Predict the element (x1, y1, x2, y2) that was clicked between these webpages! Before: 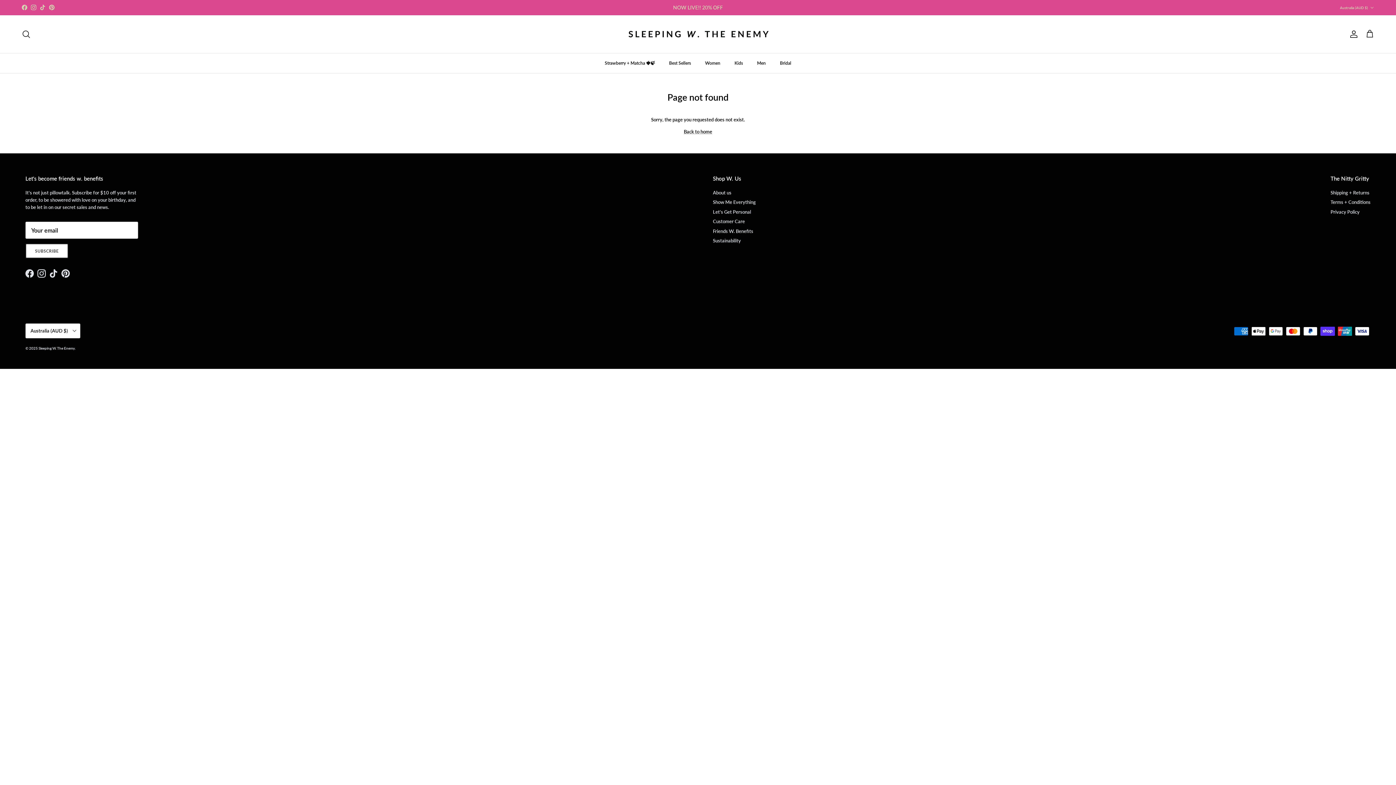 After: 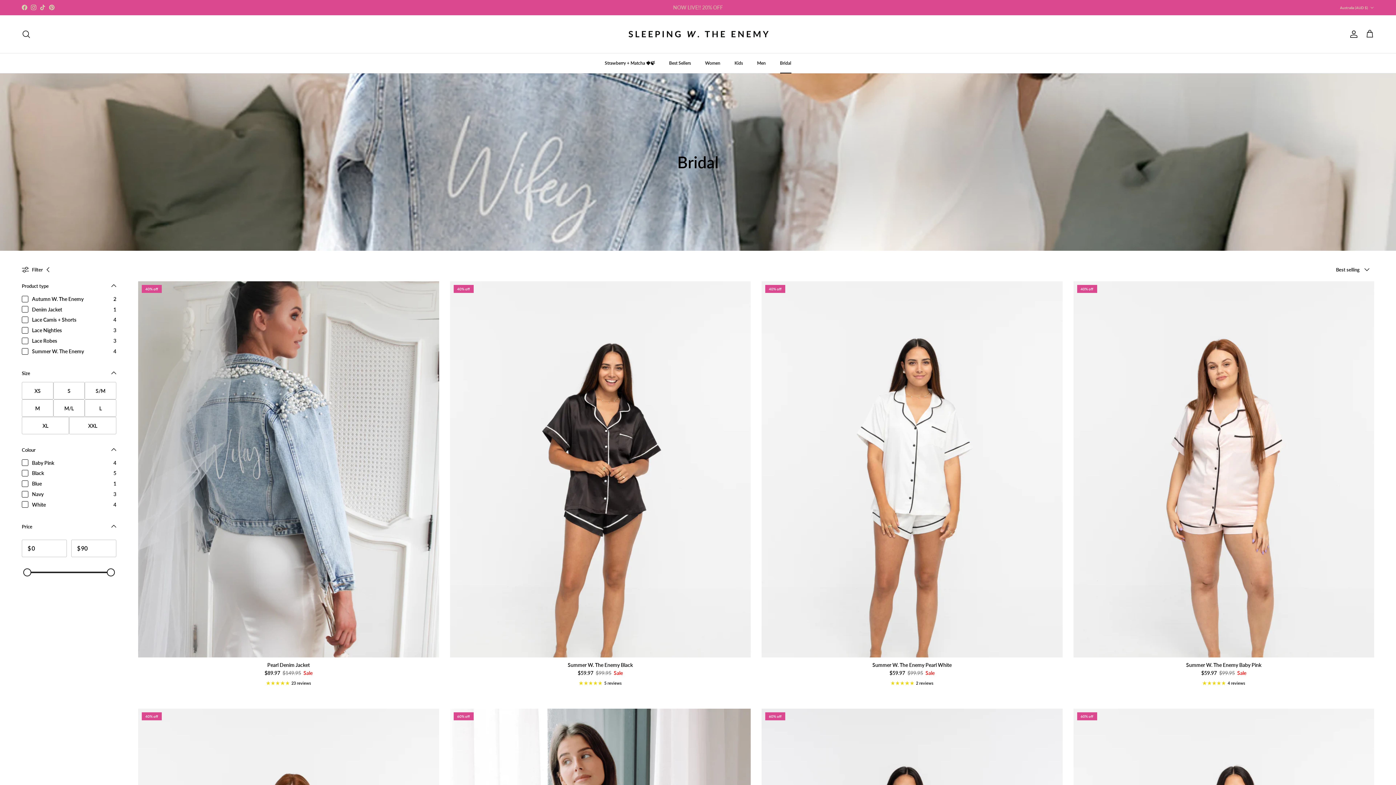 Action: label: Bridal bbox: (773, 53, 798, 73)